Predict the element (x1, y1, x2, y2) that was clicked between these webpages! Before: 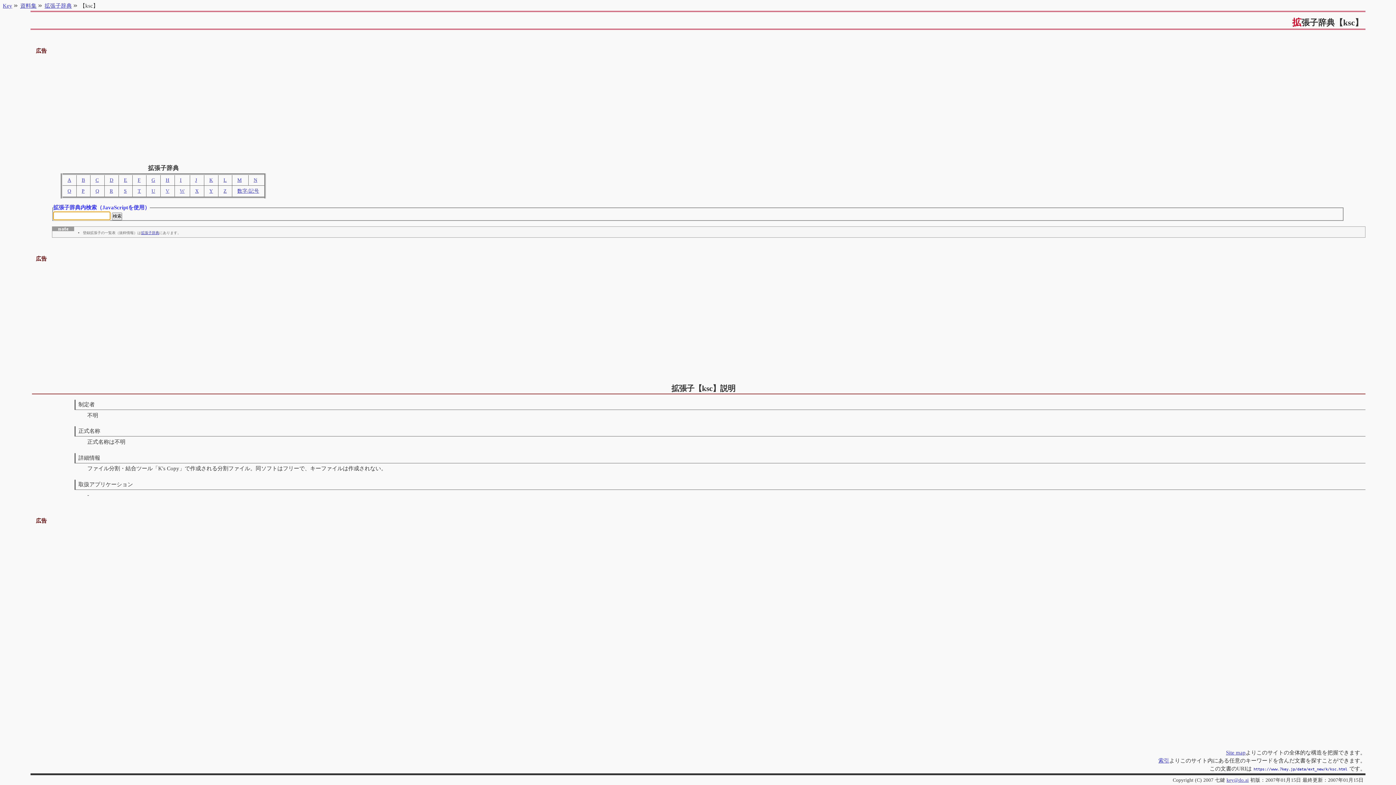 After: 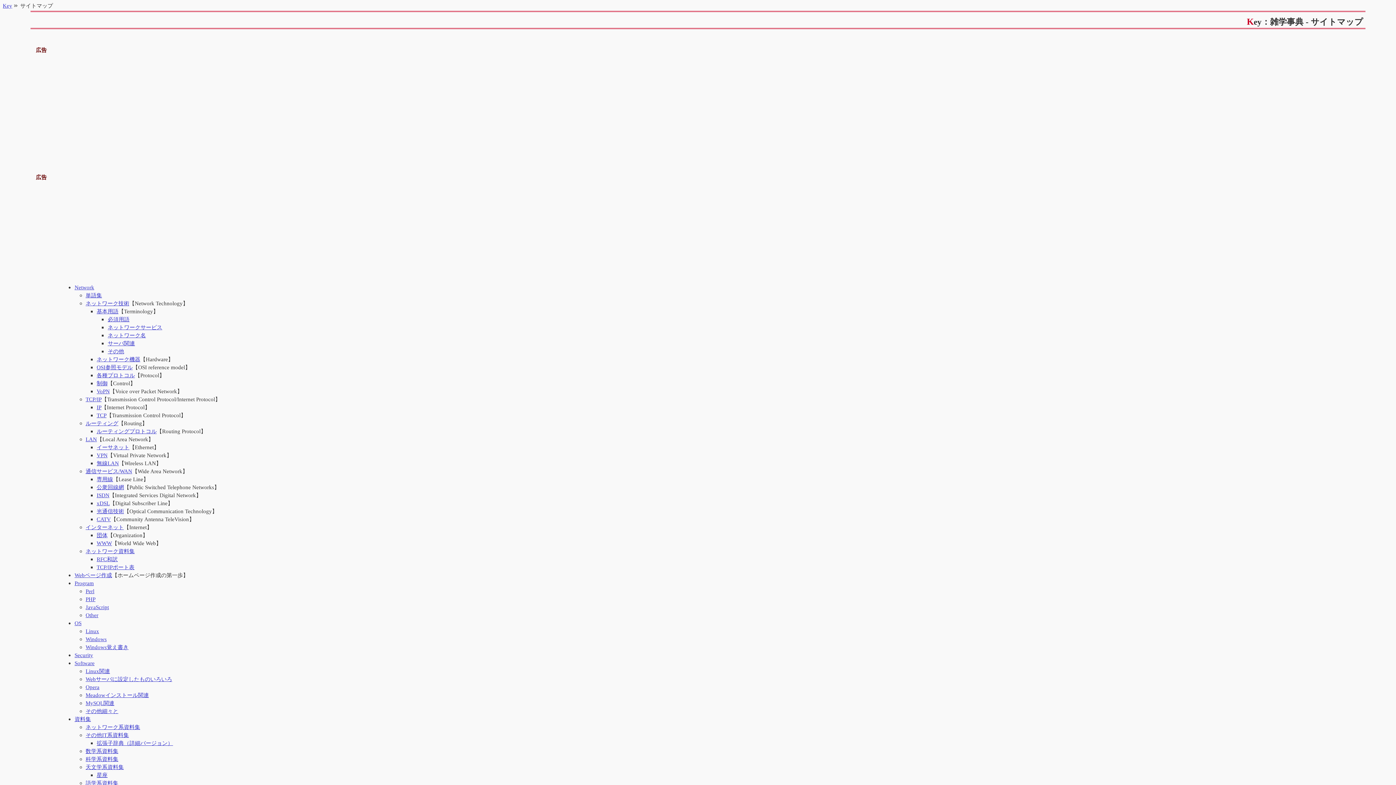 Action: label: Site map bbox: (1226, 749, 1245, 755)